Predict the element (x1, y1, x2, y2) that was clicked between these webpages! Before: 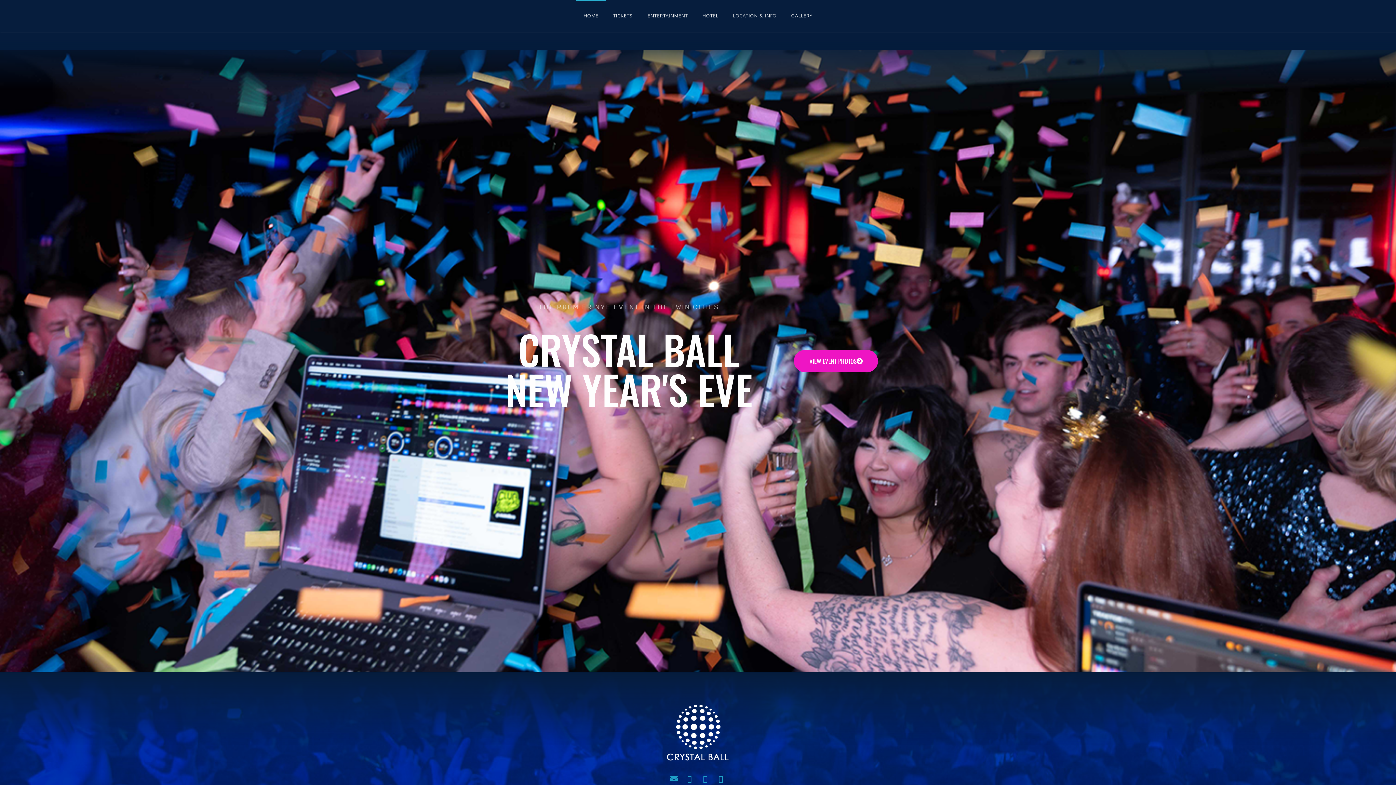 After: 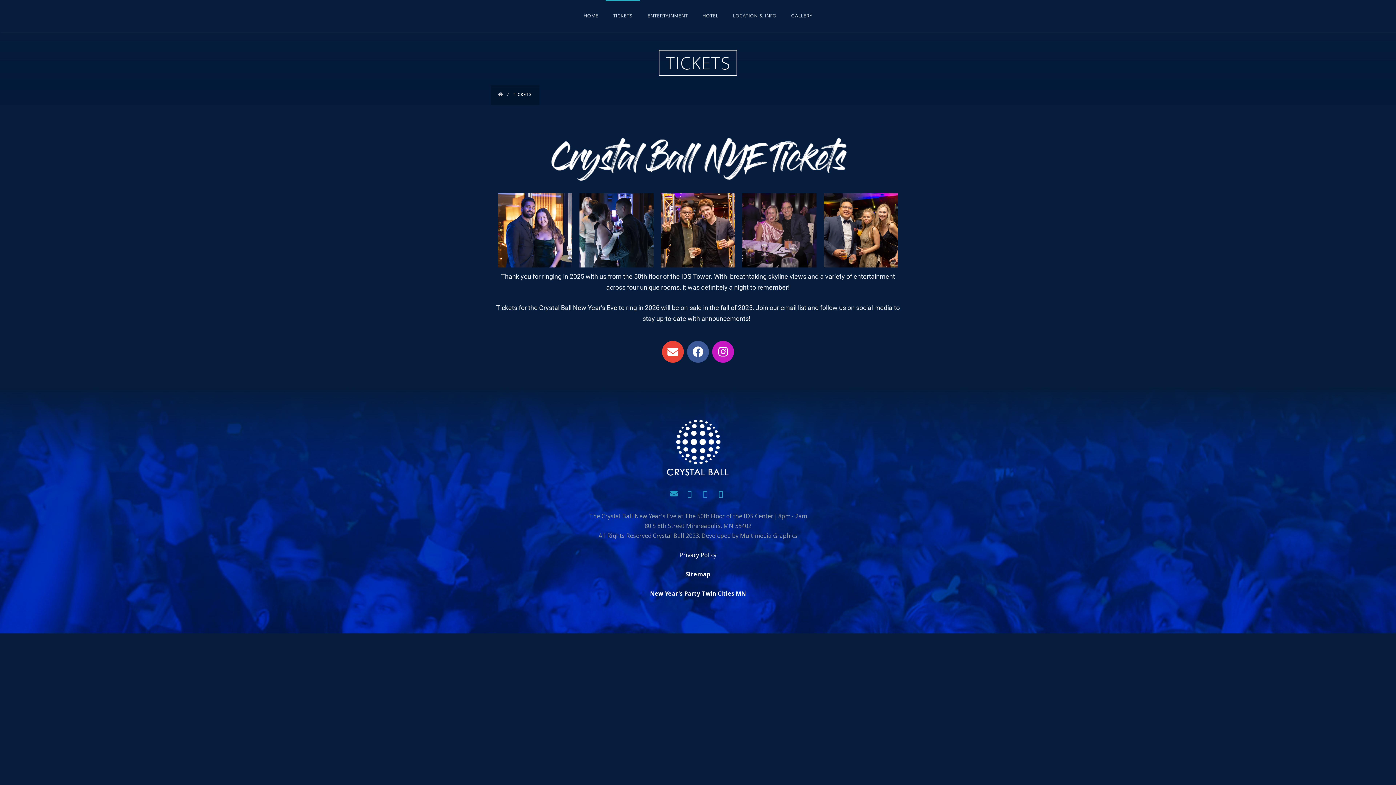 Action: bbox: (605, 0, 640, 32) label: TICKETS